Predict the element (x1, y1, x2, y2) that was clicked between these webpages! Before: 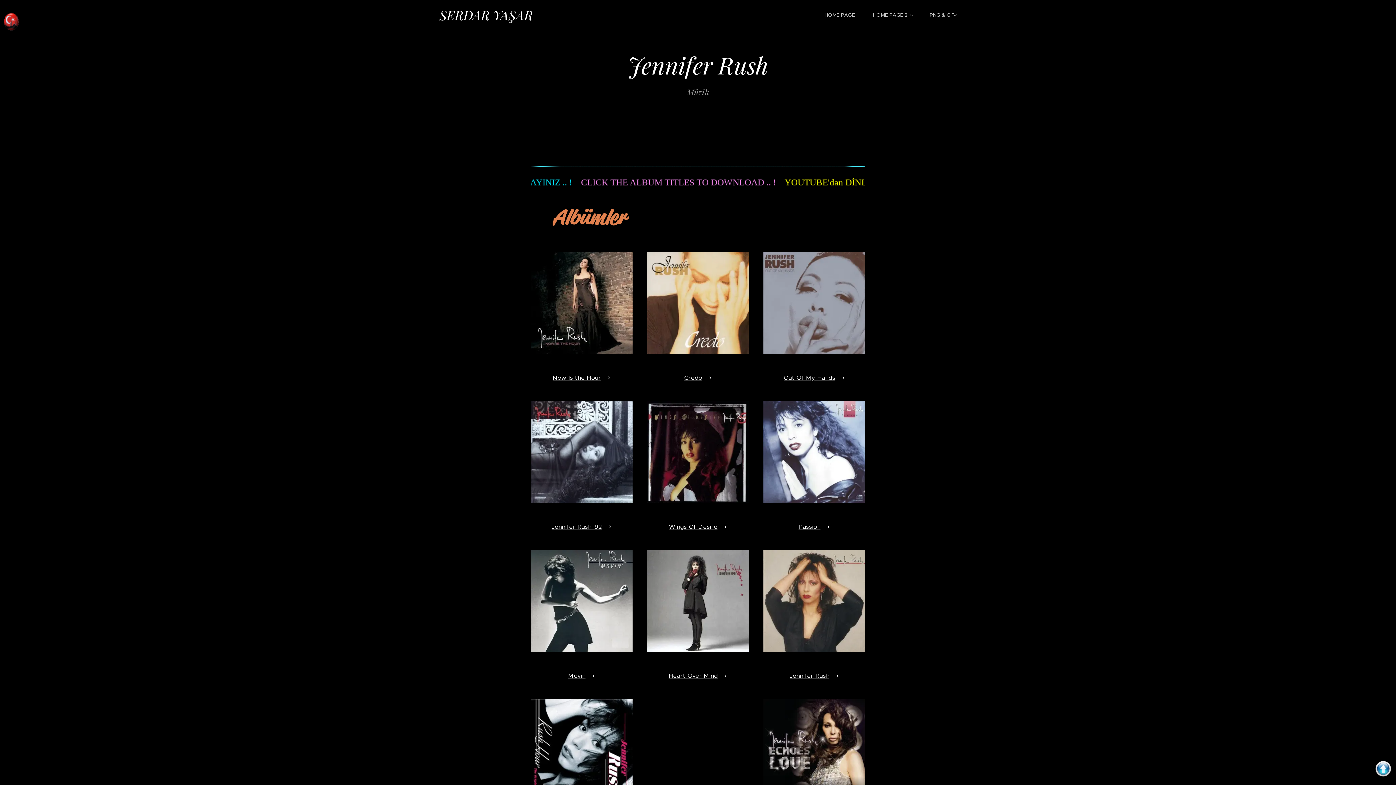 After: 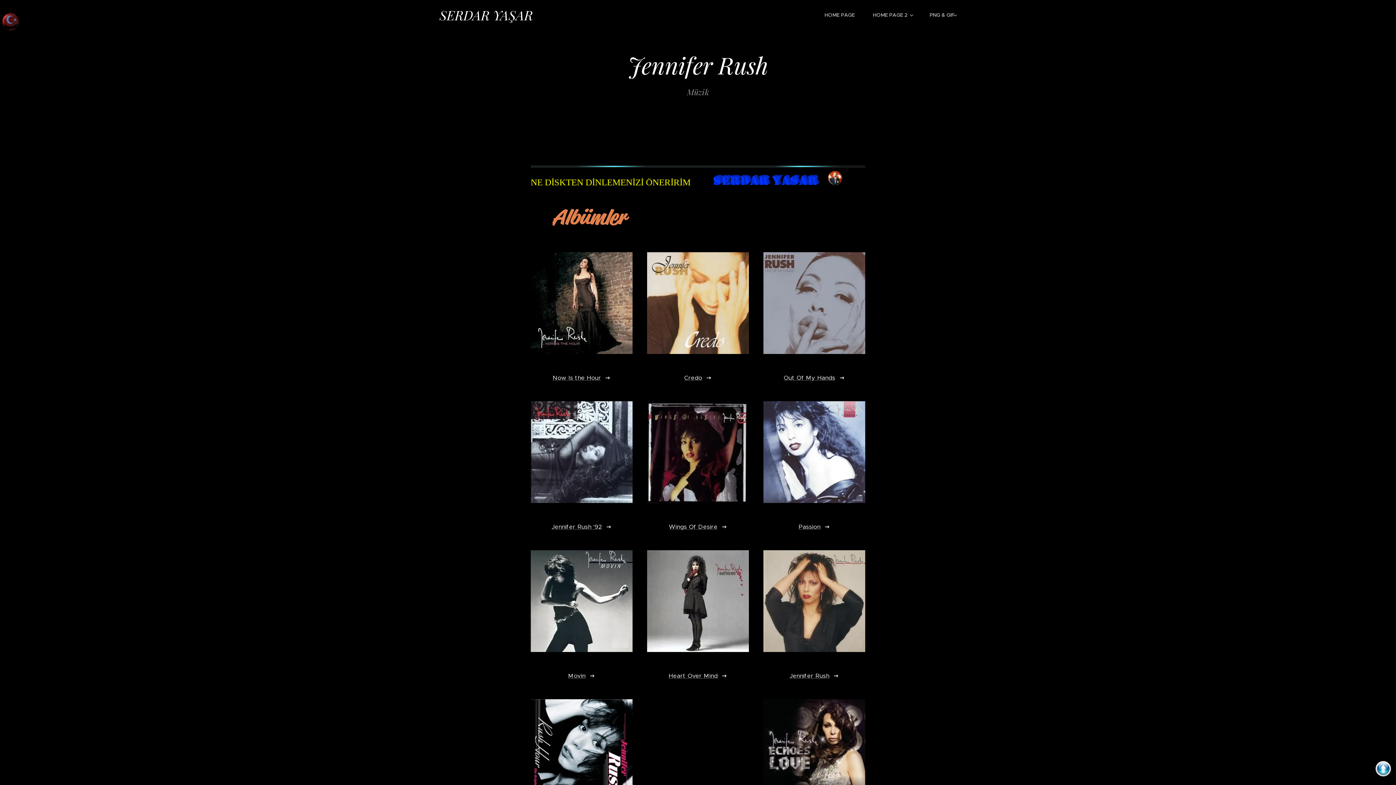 Action: bbox: (1372, 758, 1394, 783)